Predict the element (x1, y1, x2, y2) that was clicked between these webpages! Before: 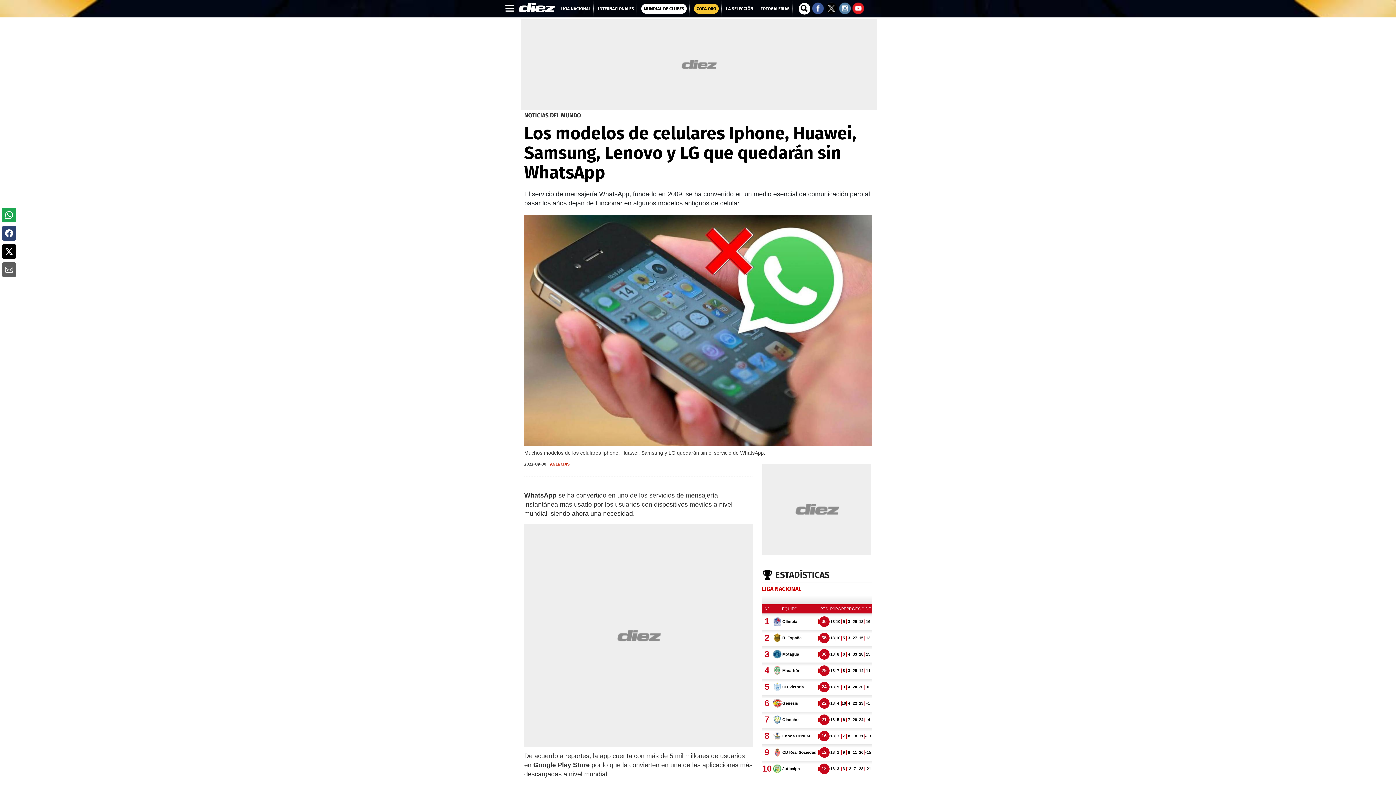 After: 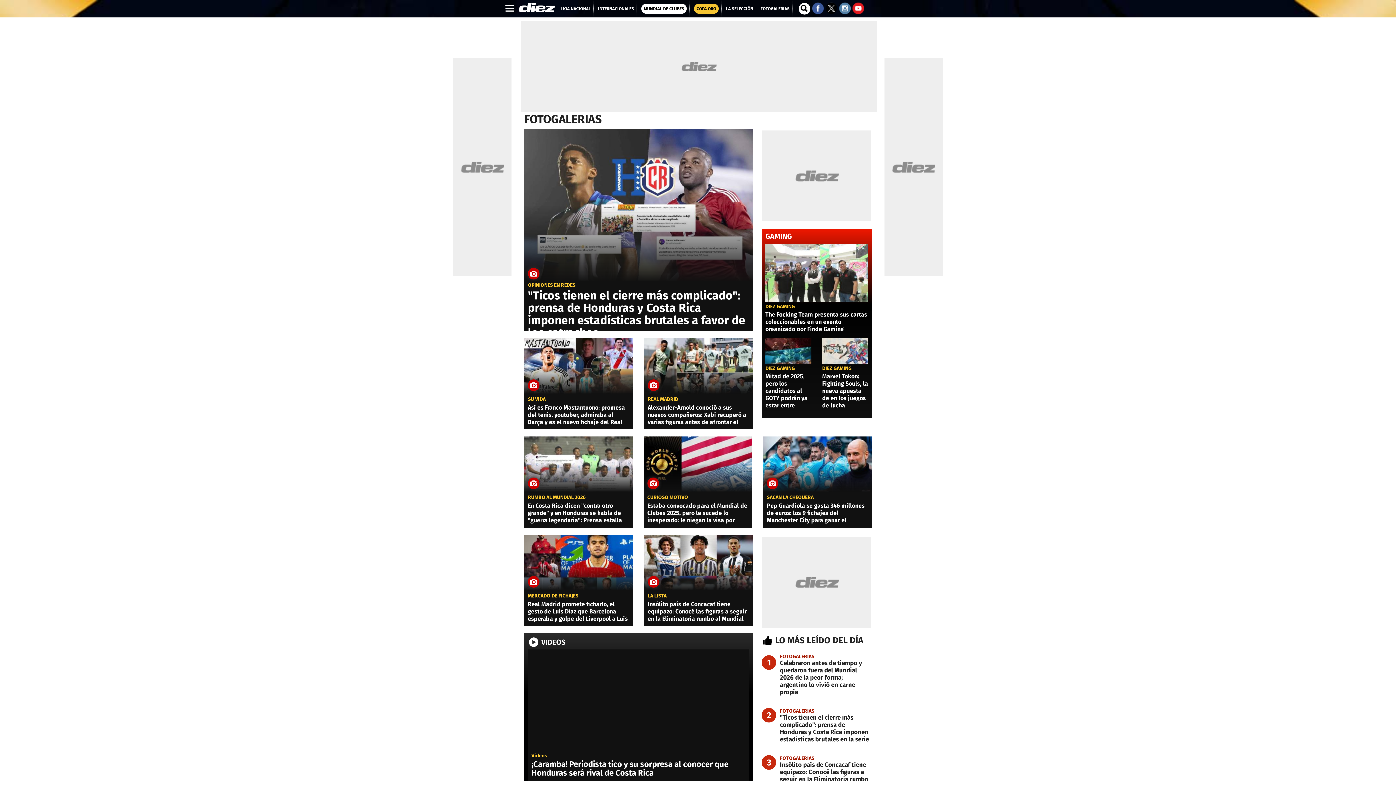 Action: bbox: (760, 6, 789, 11) label: FOTOGALERIAS